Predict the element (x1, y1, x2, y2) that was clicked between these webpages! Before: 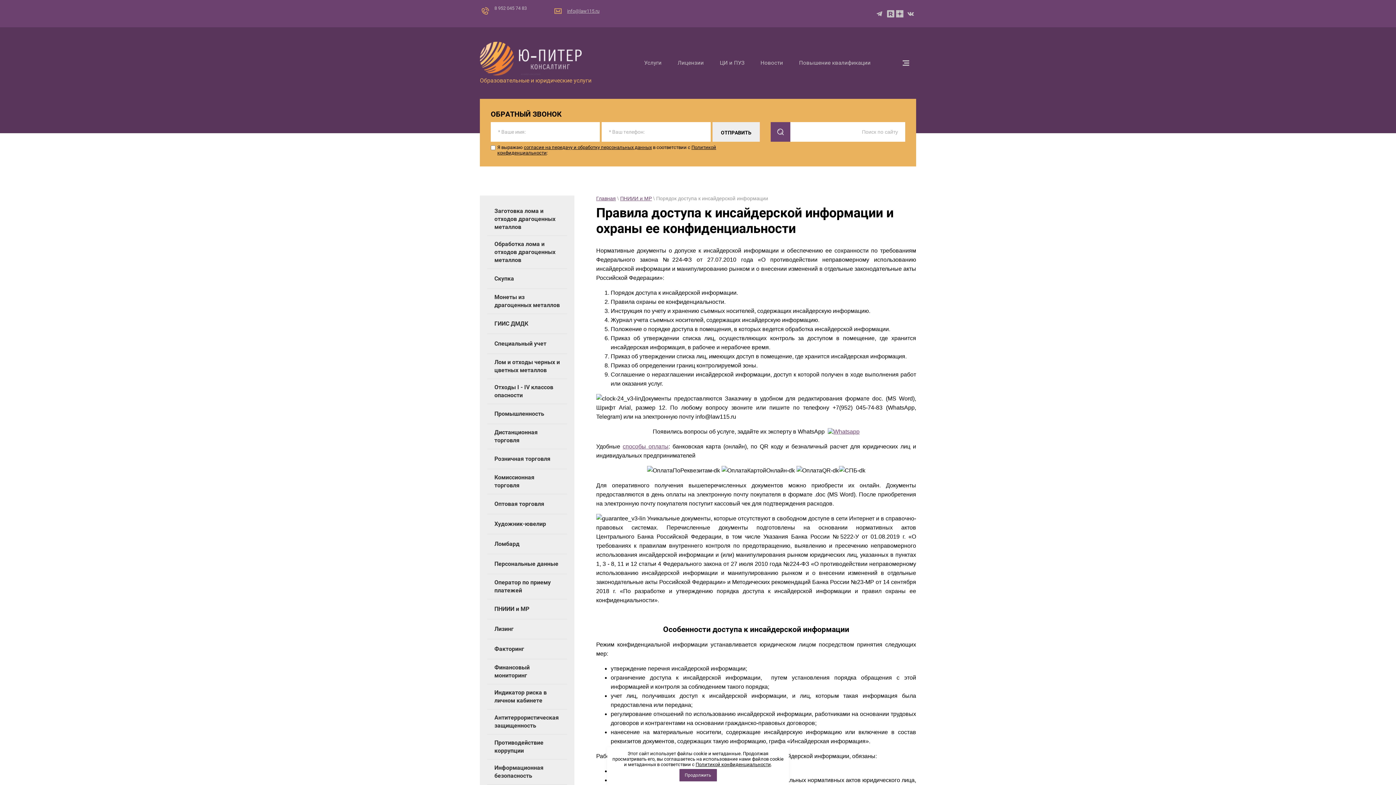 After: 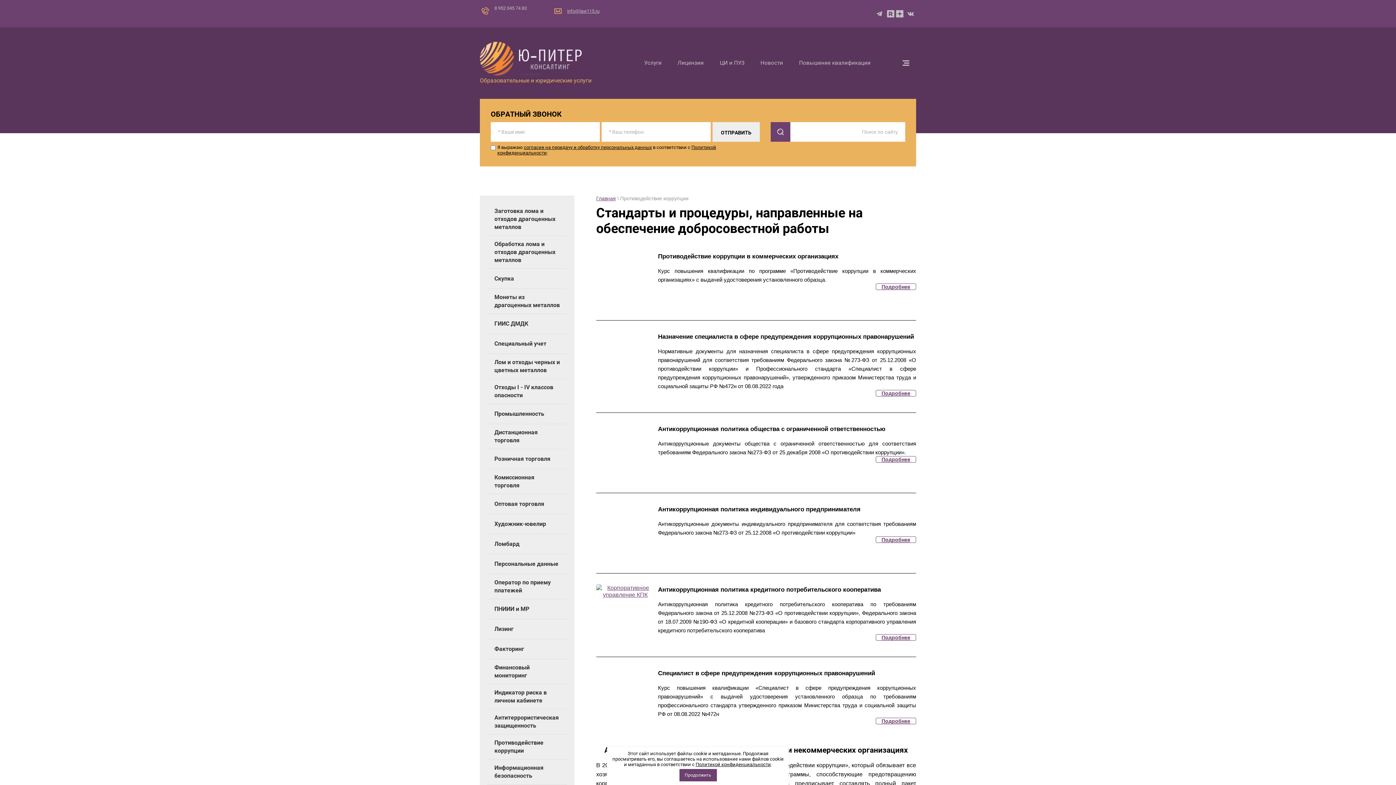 Action: bbox: (487, 735, 567, 759) label: Противодействие коррупции